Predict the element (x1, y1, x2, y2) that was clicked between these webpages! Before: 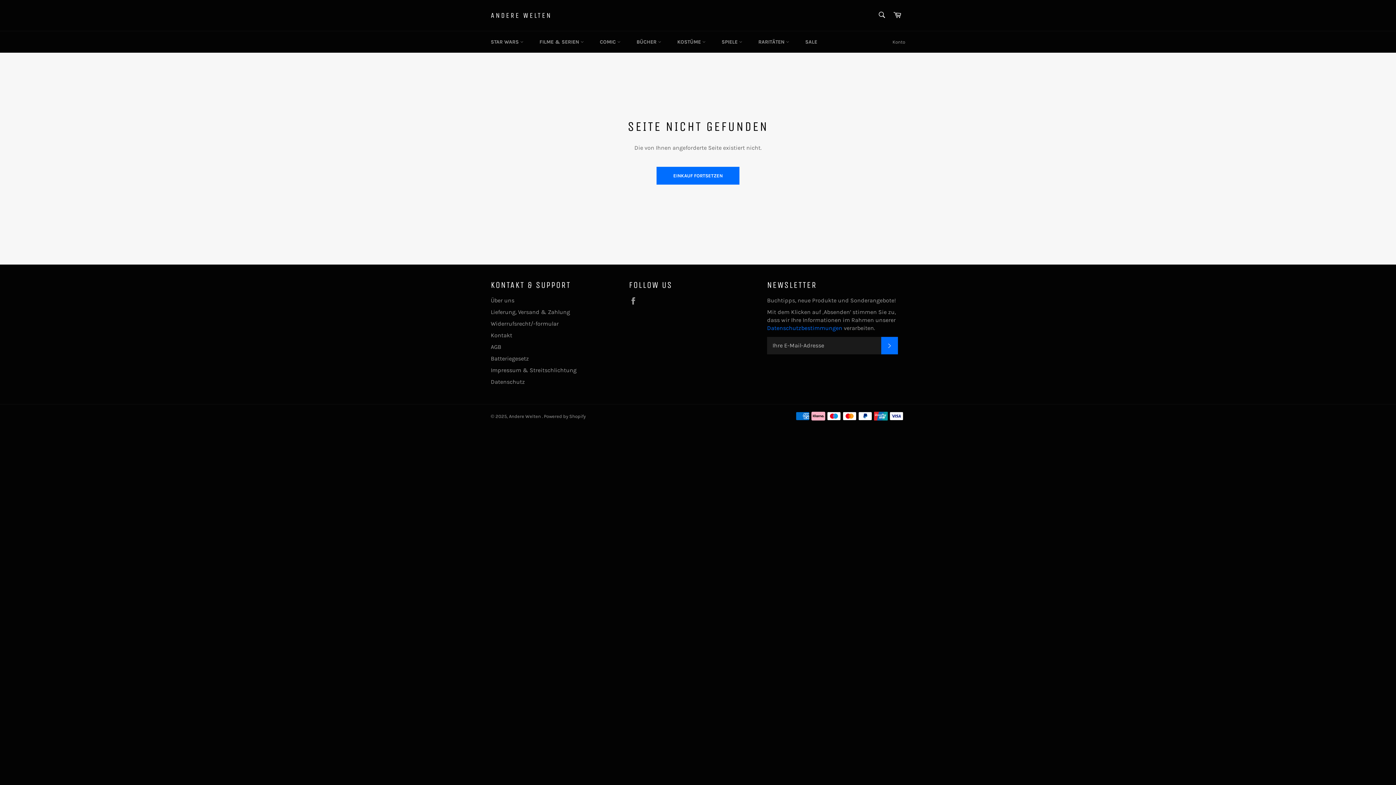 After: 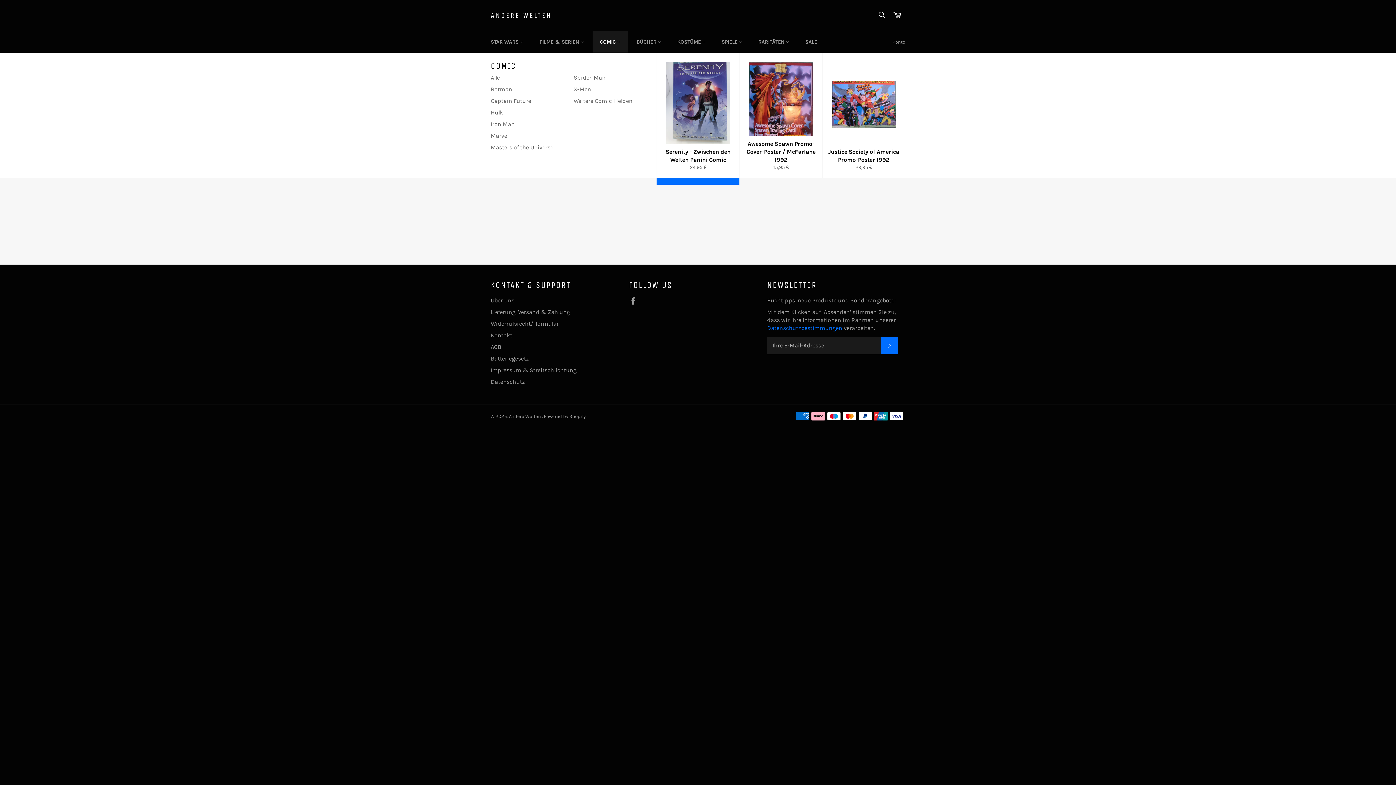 Action: label: COMIC  bbox: (592, 31, 628, 52)